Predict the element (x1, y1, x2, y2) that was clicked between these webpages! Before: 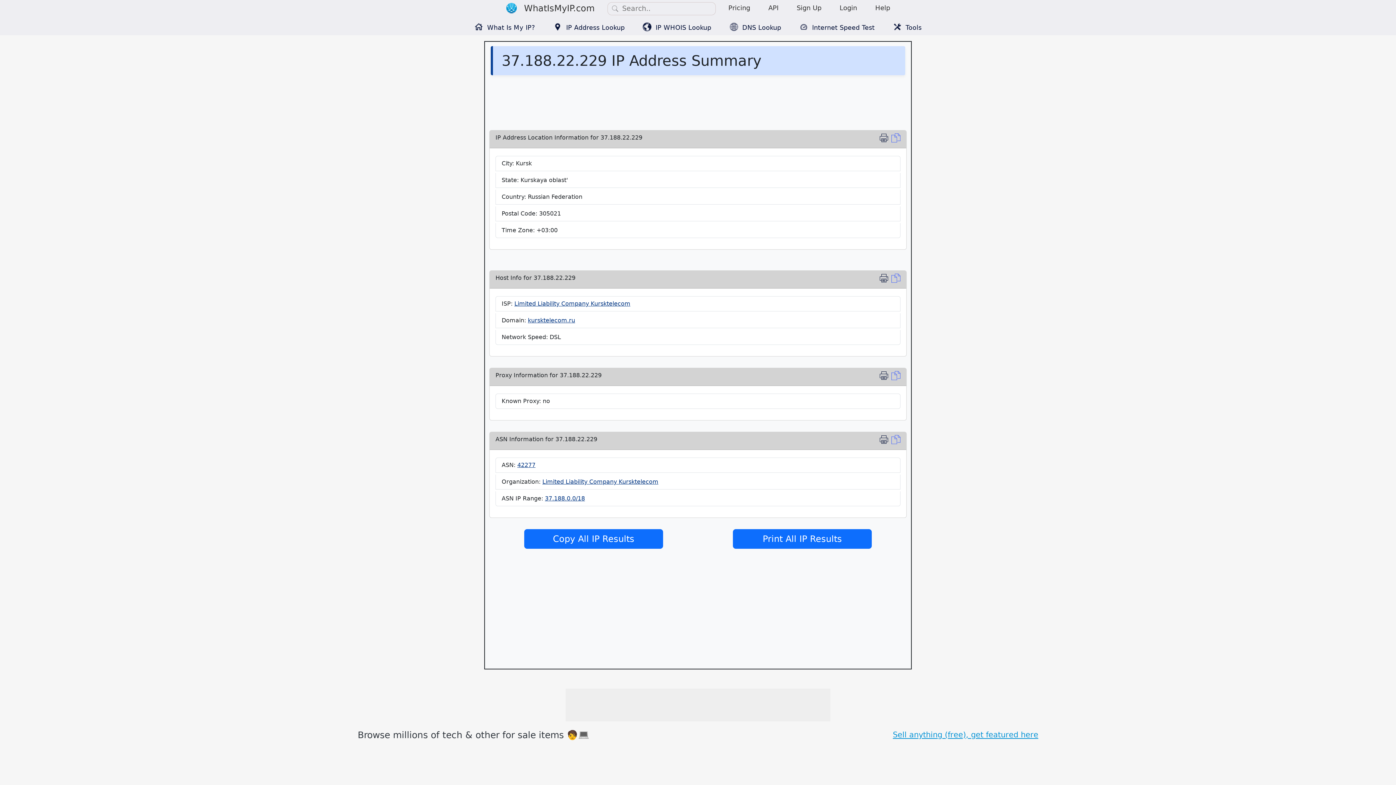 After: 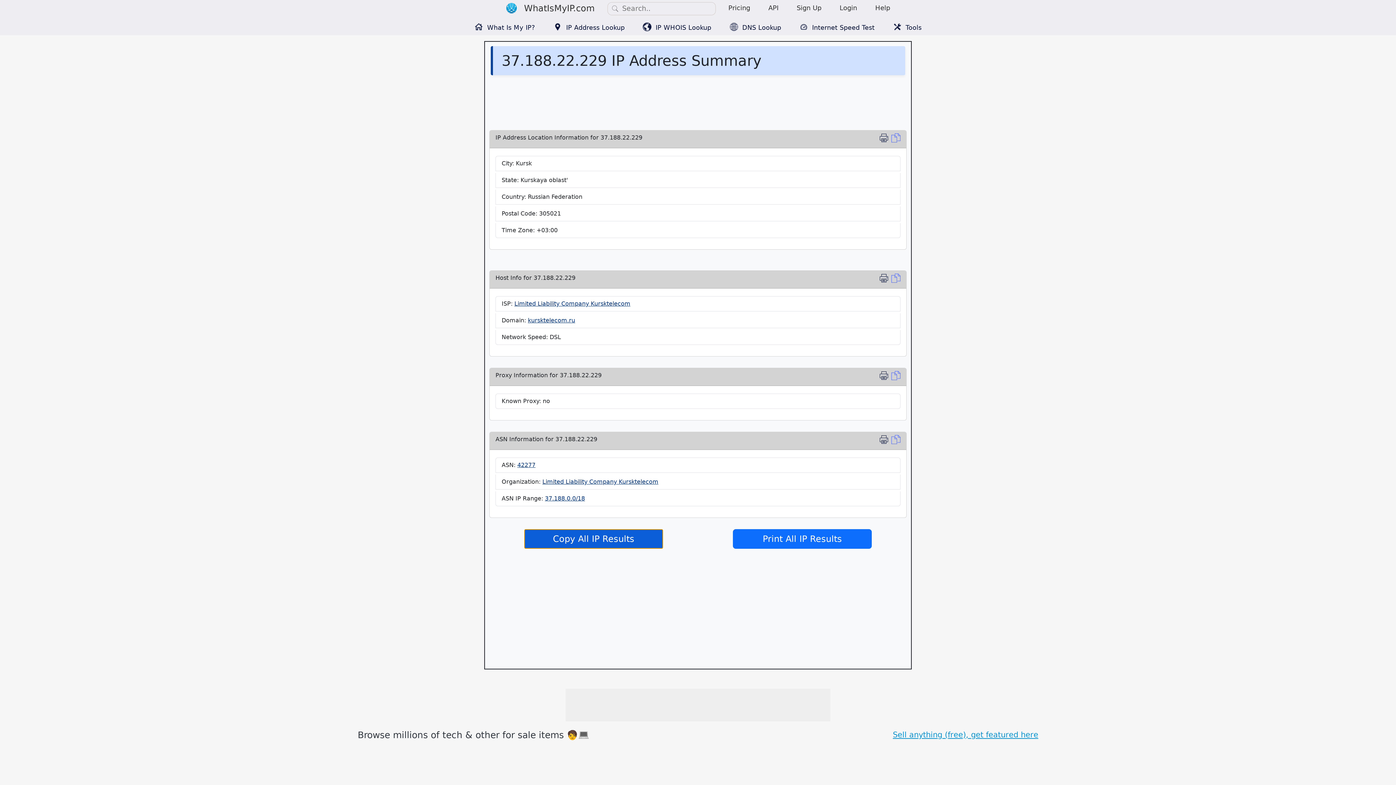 Action: label: Copy All IP Results bbox: (524, 529, 663, 549)